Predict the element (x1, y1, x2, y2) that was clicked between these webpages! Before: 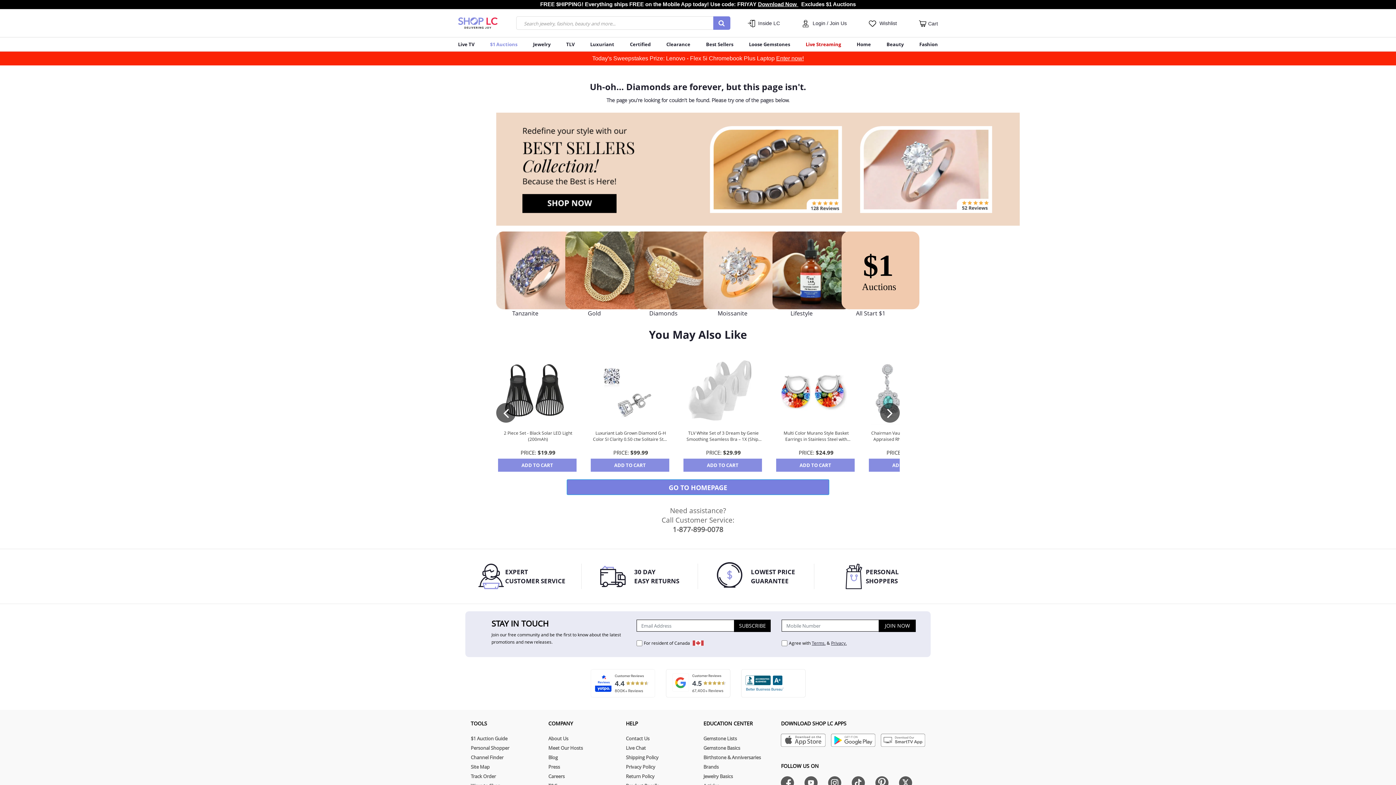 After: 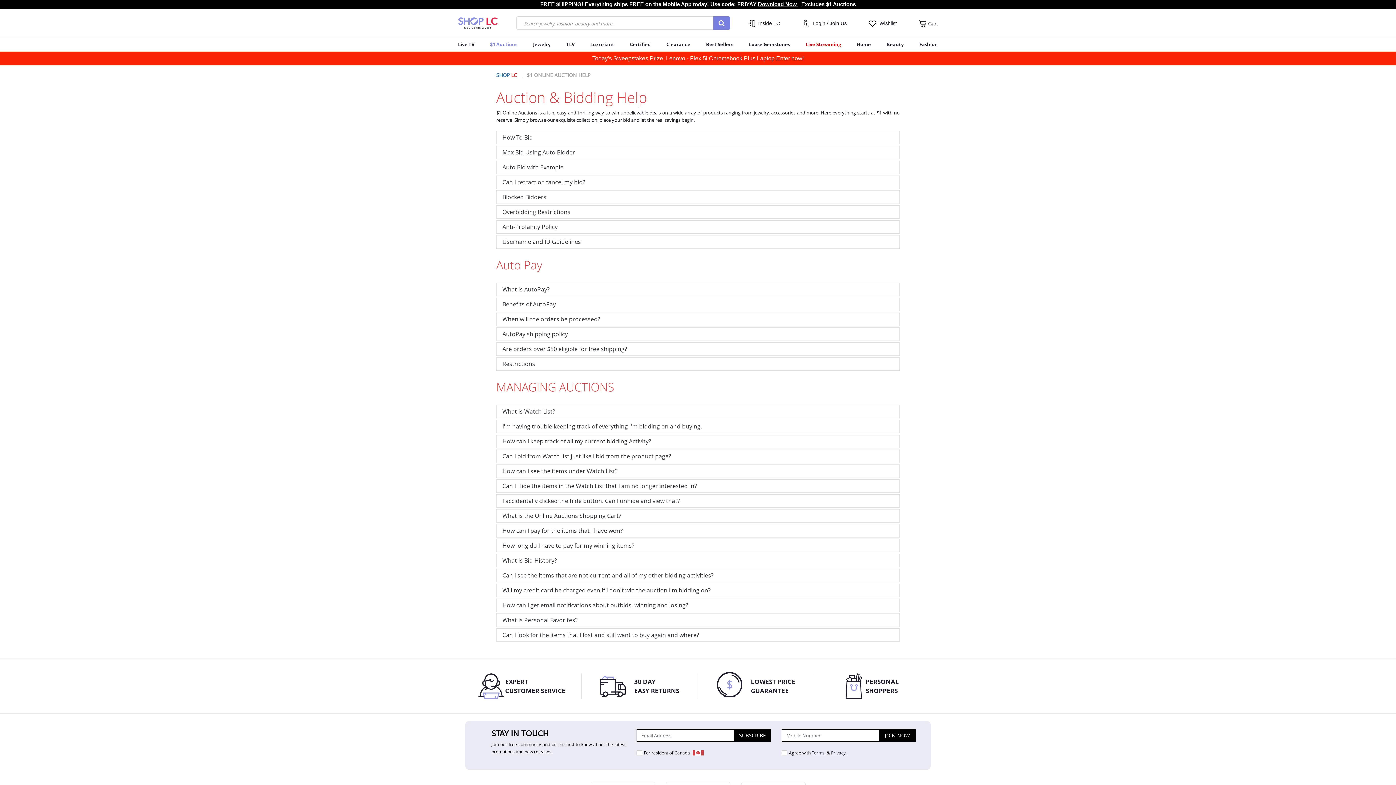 Action: bbox: (470, 735, 507, 742) label: $1 Auction Guide